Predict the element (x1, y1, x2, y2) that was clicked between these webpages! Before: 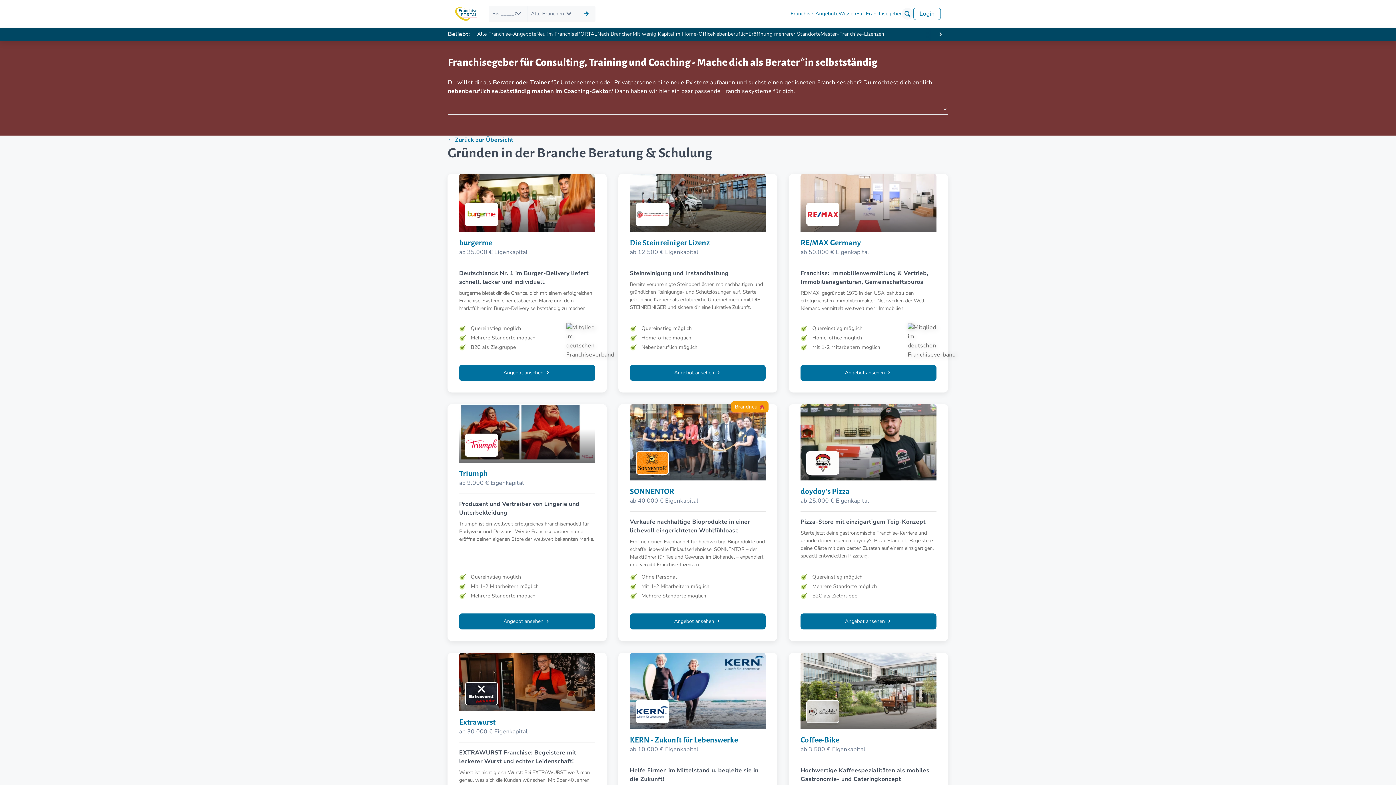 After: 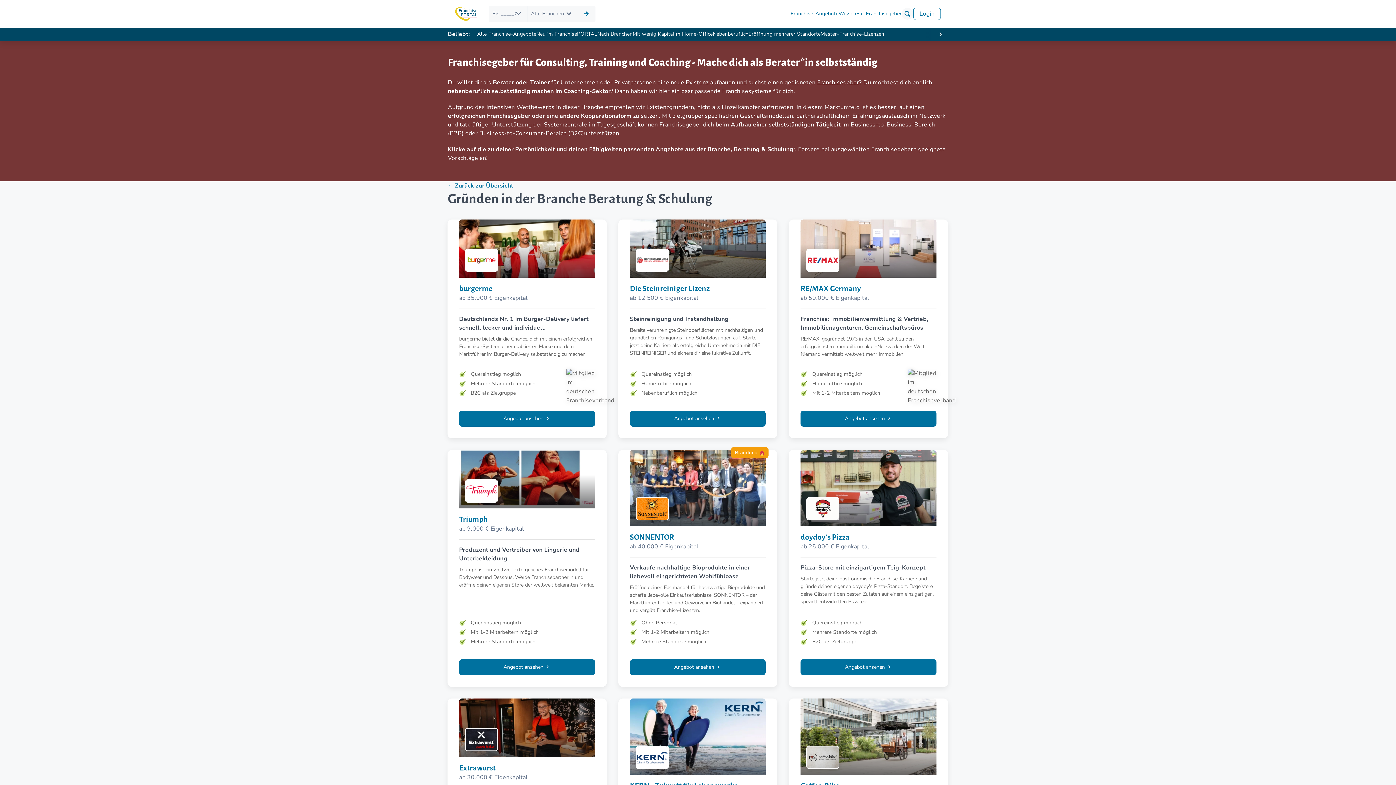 Action: bbox: (817, 78, 859, 86) label: Franchisegeber